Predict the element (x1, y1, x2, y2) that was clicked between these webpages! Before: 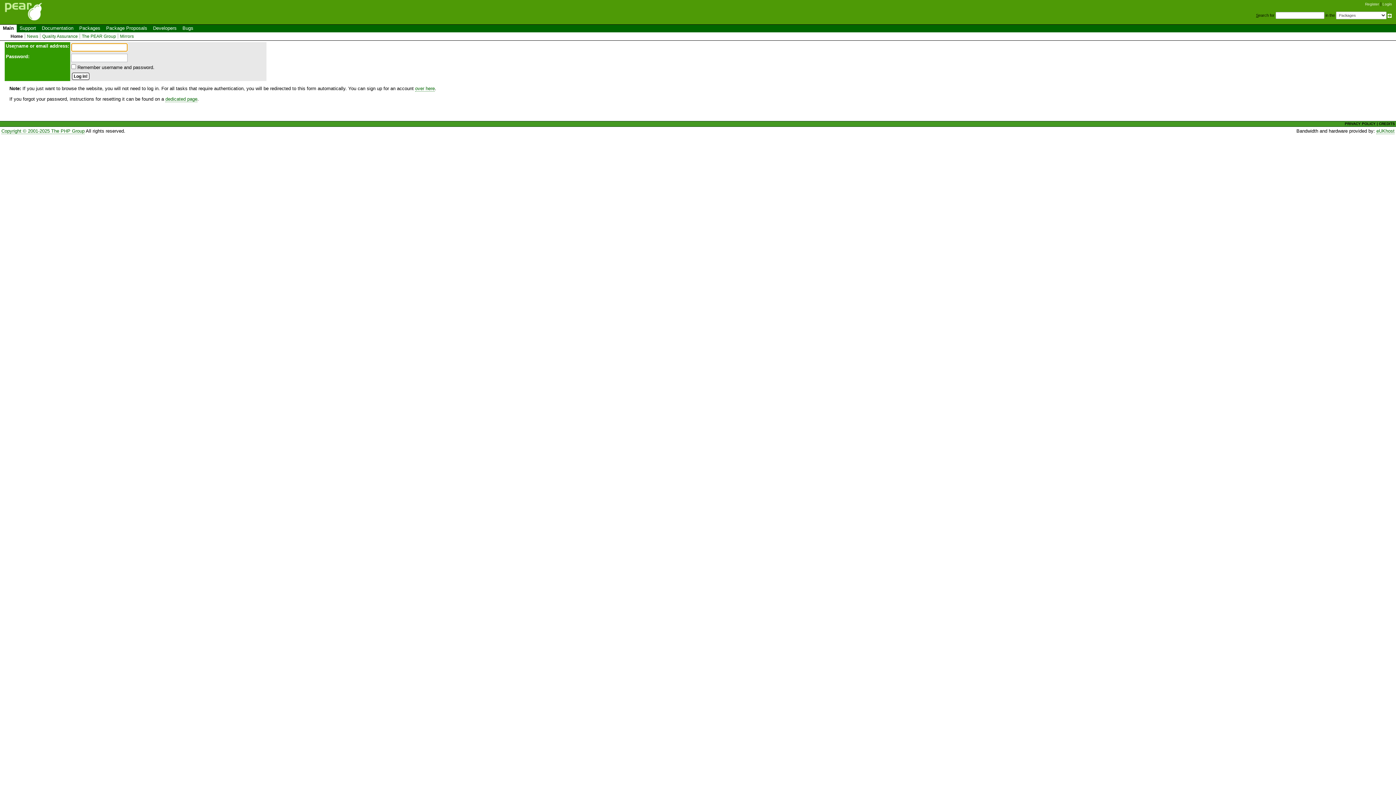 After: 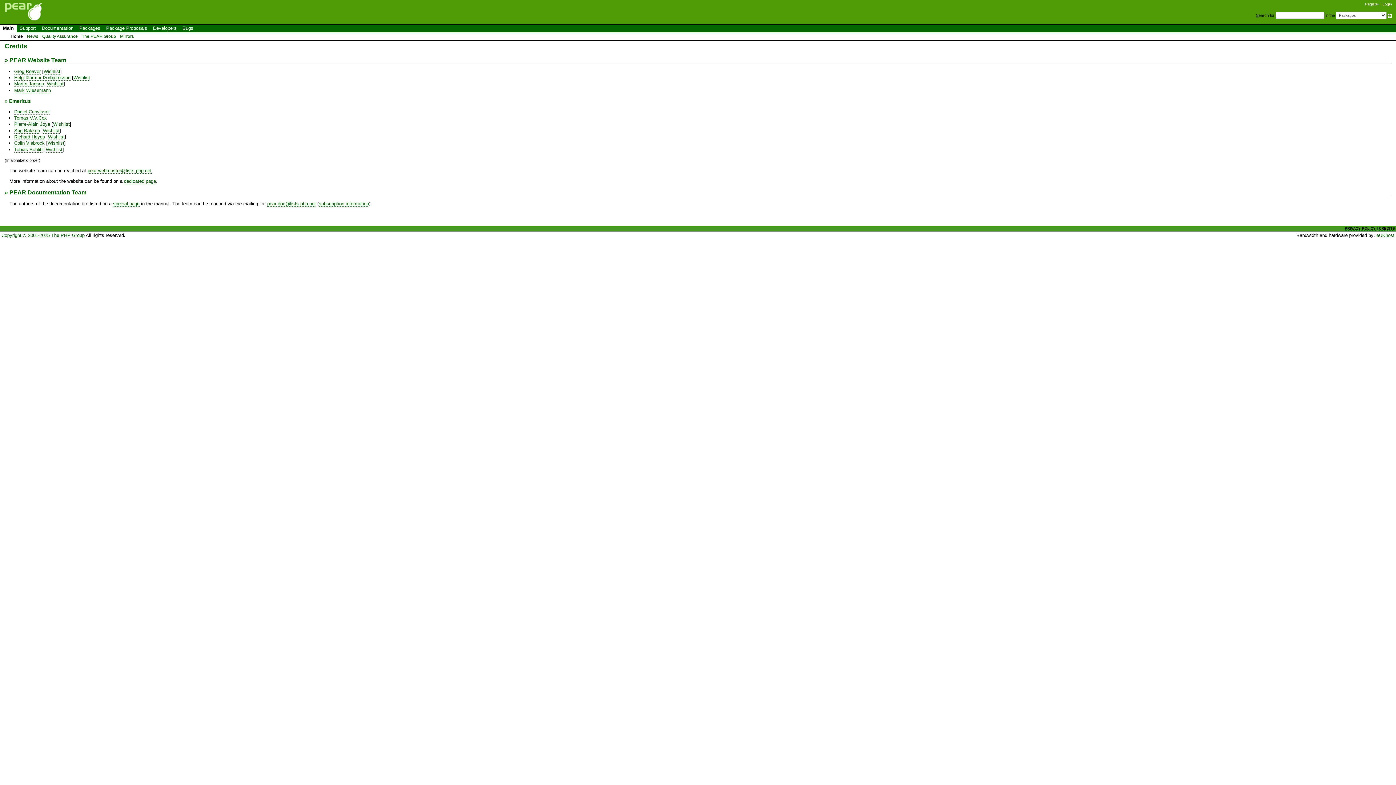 Action: bbox: (1379, 121, 1395, 126) label: CREDITS